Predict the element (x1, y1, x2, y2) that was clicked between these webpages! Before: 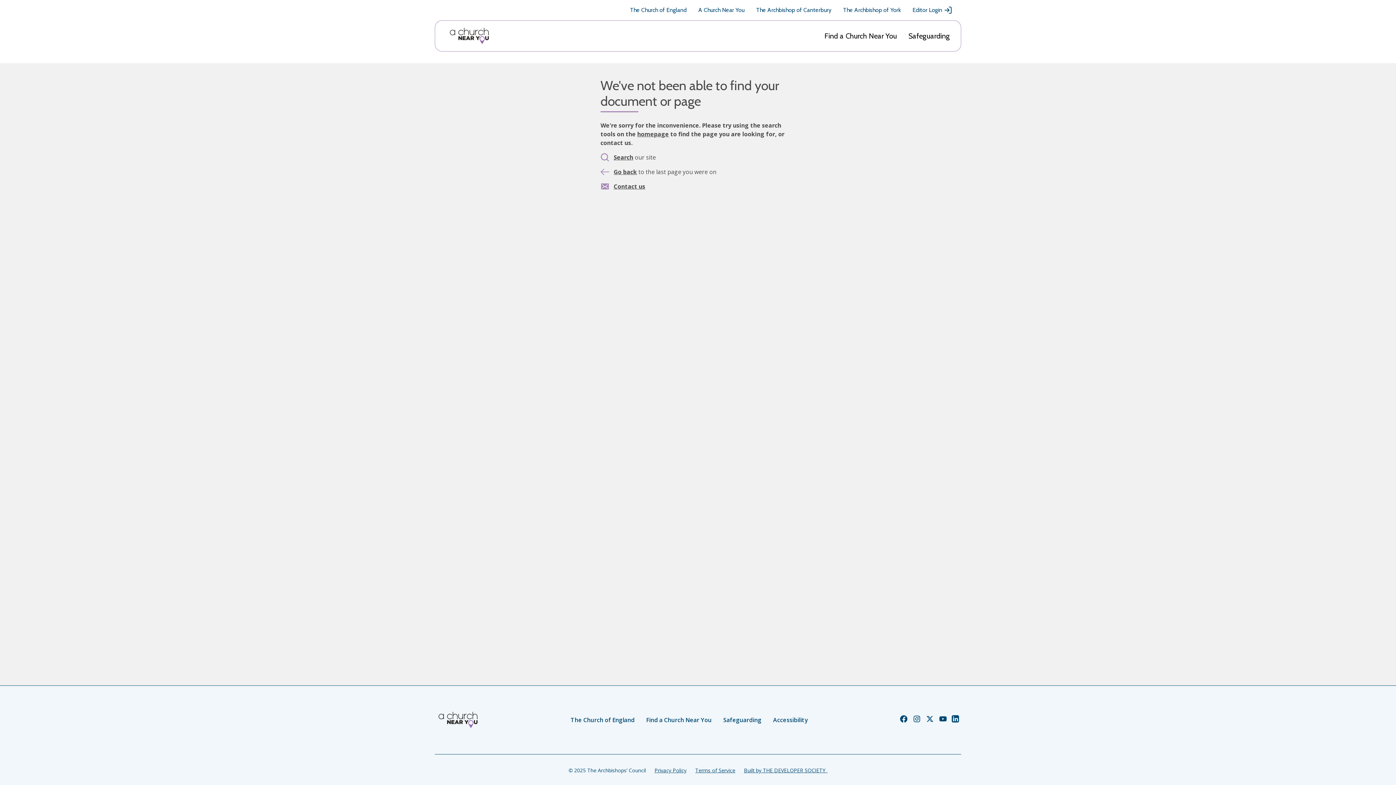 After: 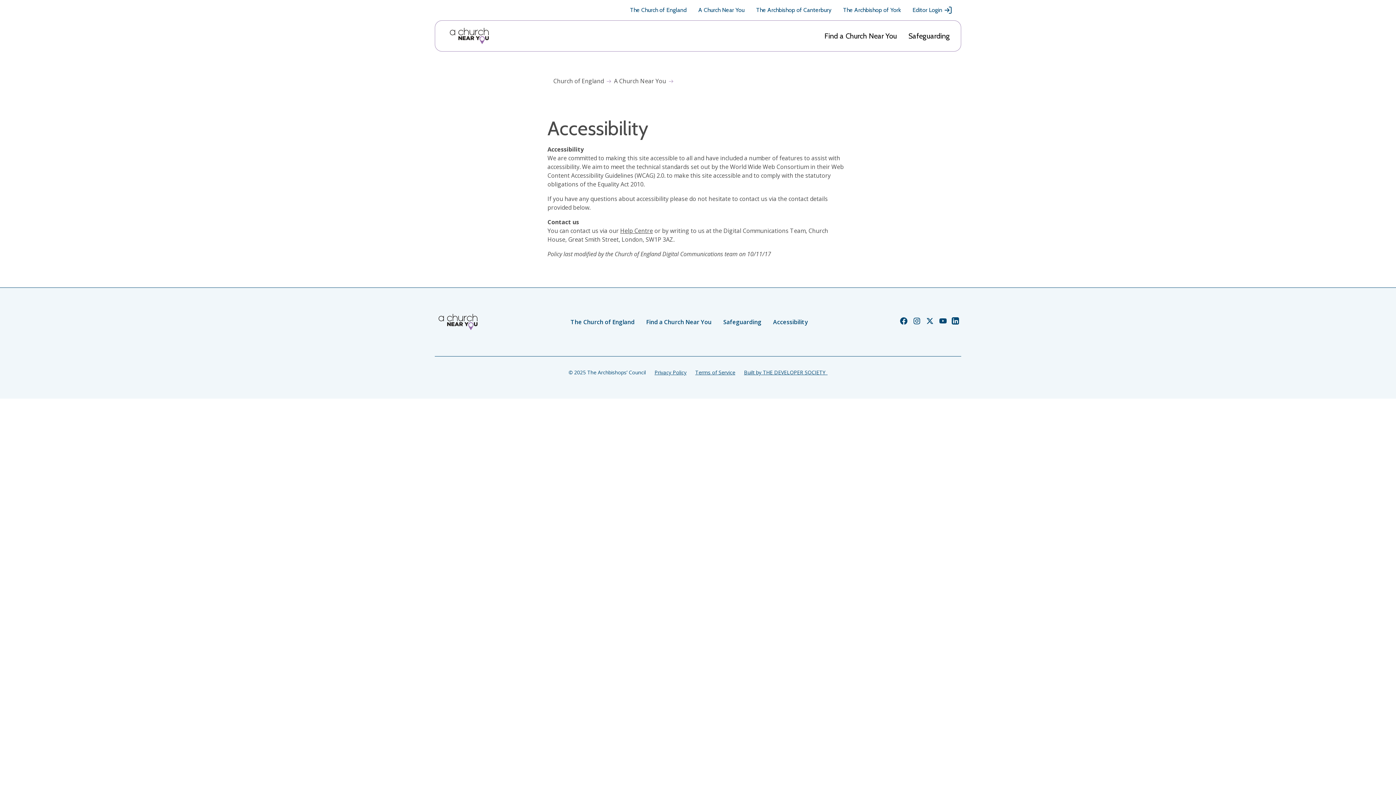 Action: label: Accessibility bbox: (773, 716, 808, 724)